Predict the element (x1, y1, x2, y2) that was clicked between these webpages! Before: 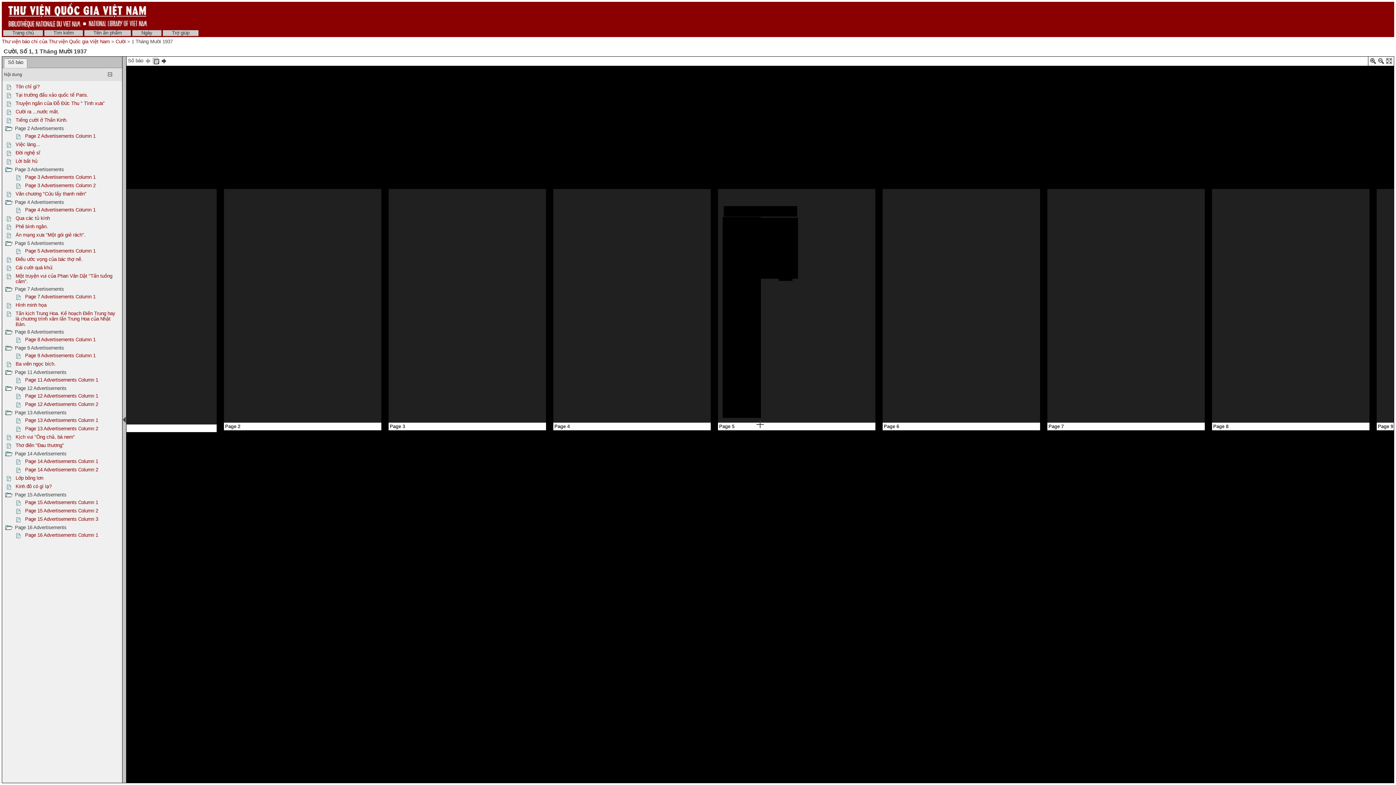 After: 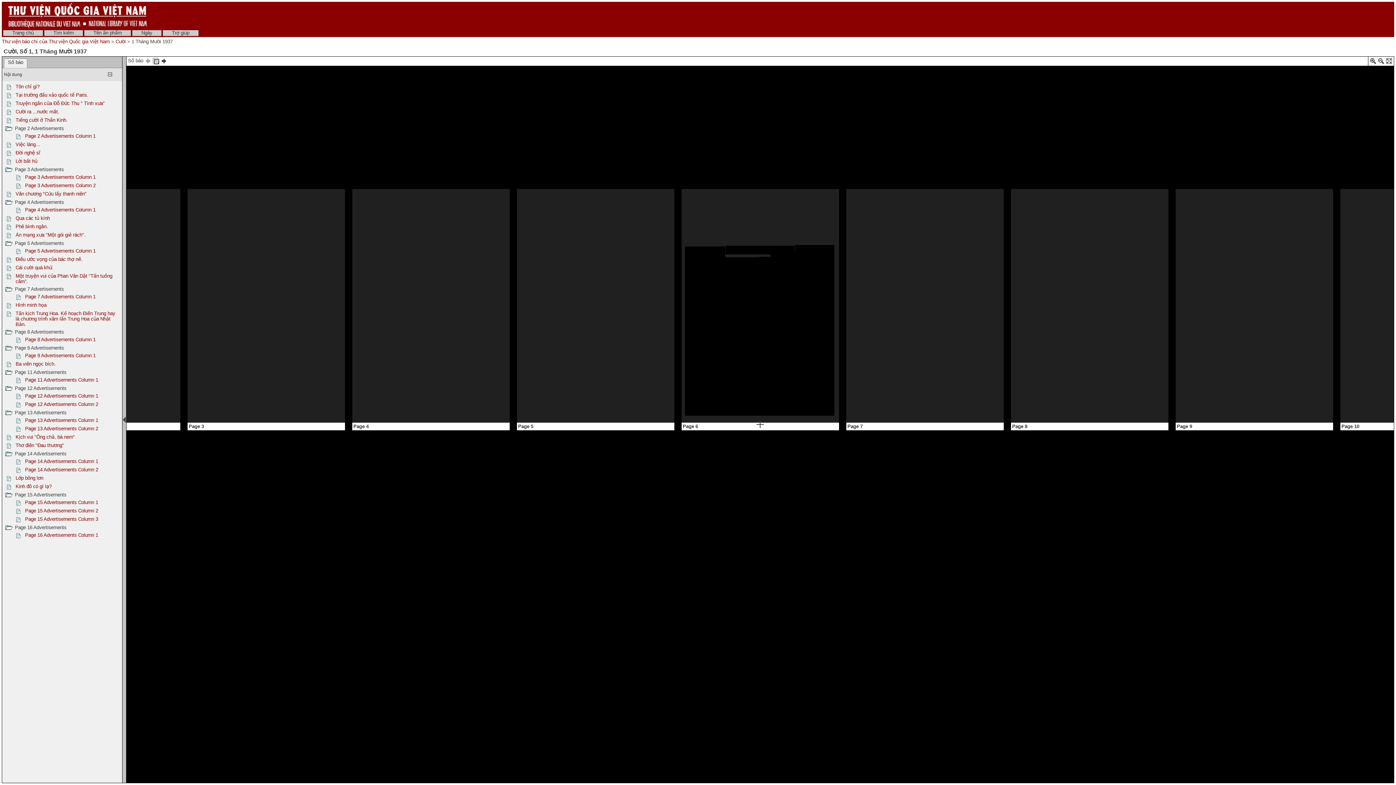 Action: bbox: (15, 265, 53, 270) label: Cái cười quá khứ.